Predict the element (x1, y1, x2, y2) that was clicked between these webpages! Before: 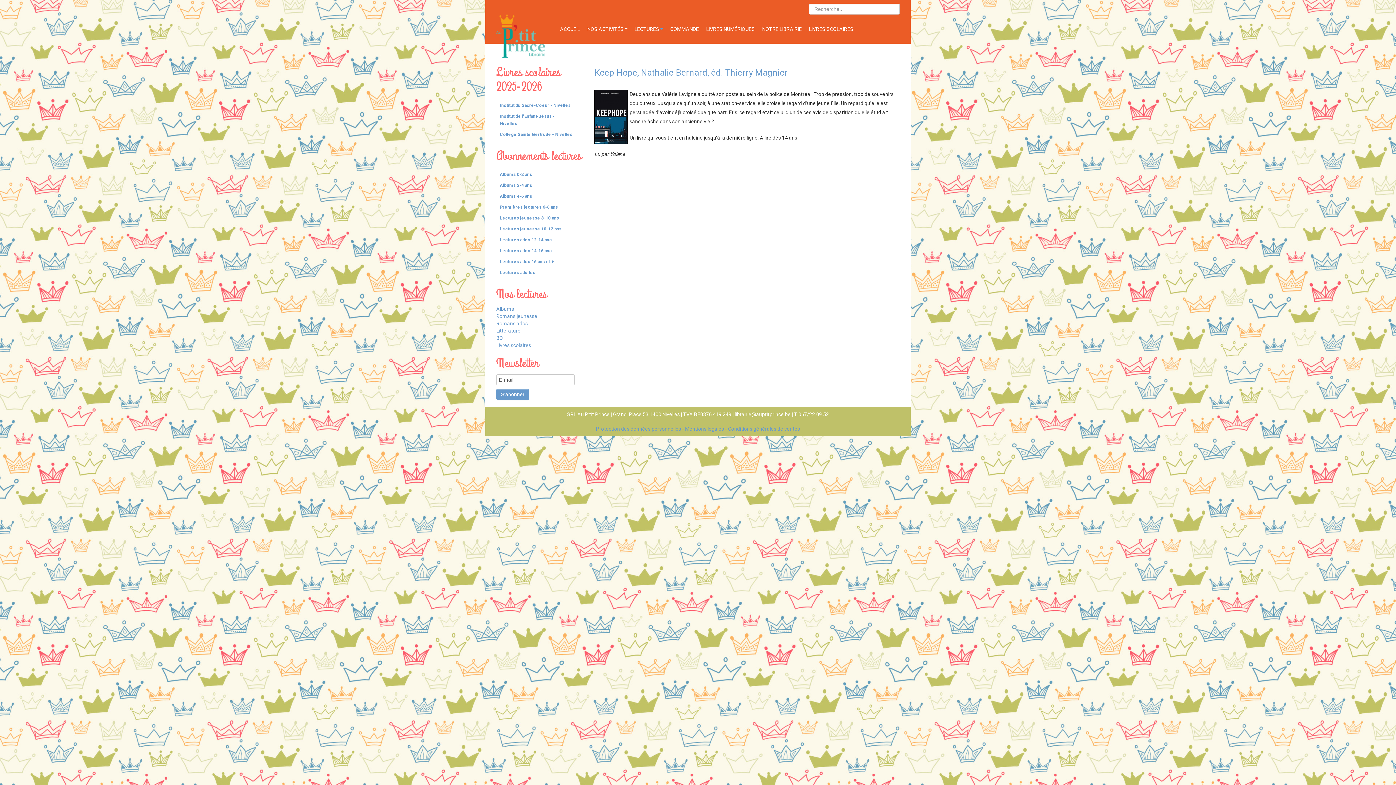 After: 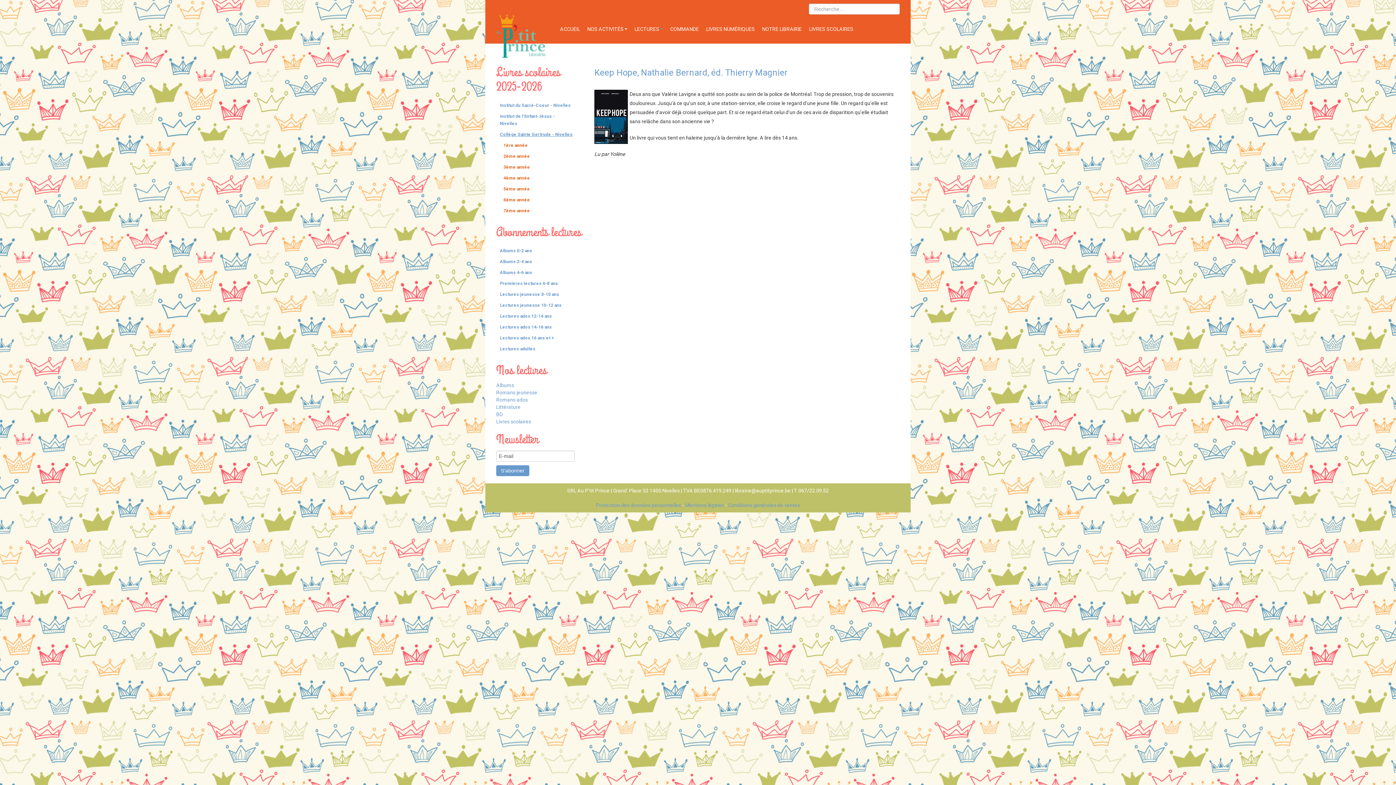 Action: bbox: (498, 129, 574, 140) label: Collège Sainte Gertrude - Nivelles